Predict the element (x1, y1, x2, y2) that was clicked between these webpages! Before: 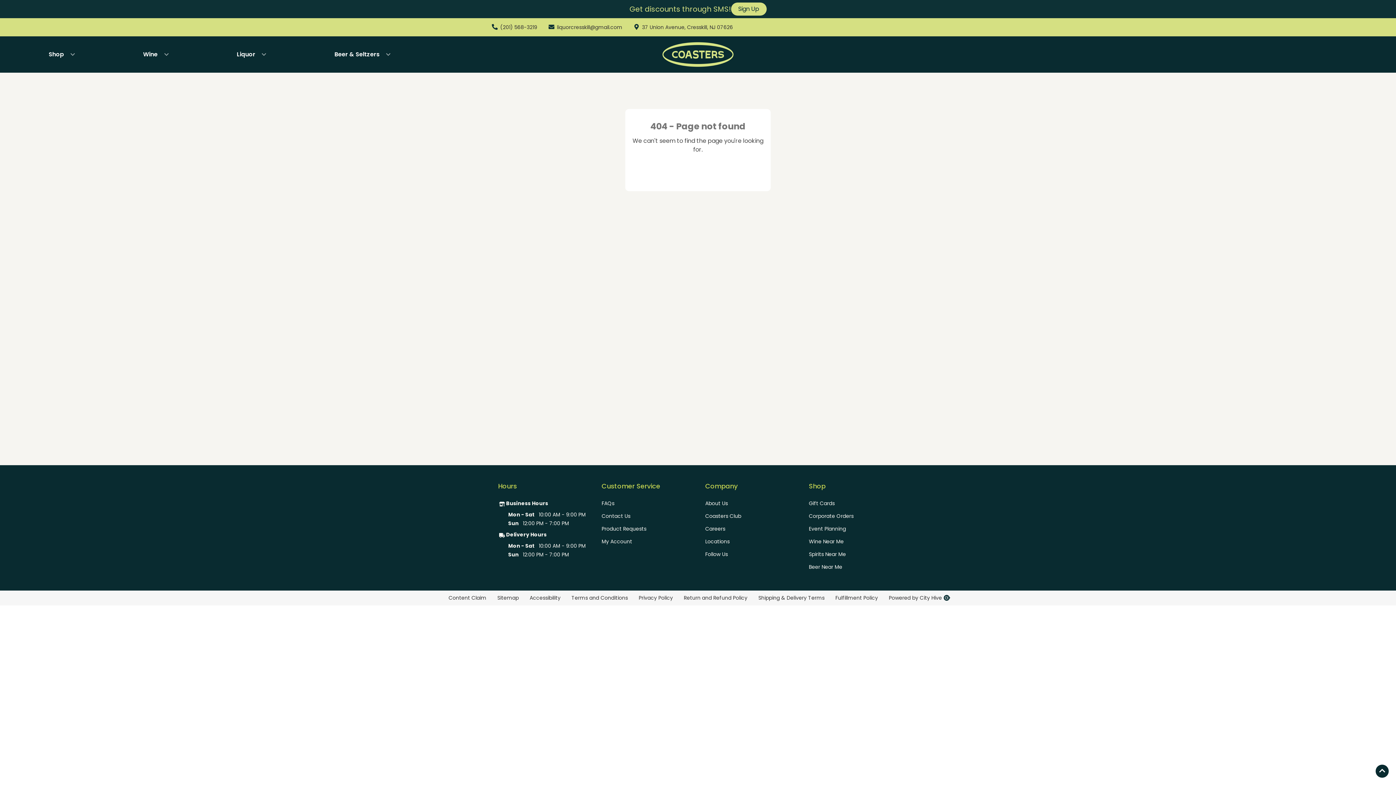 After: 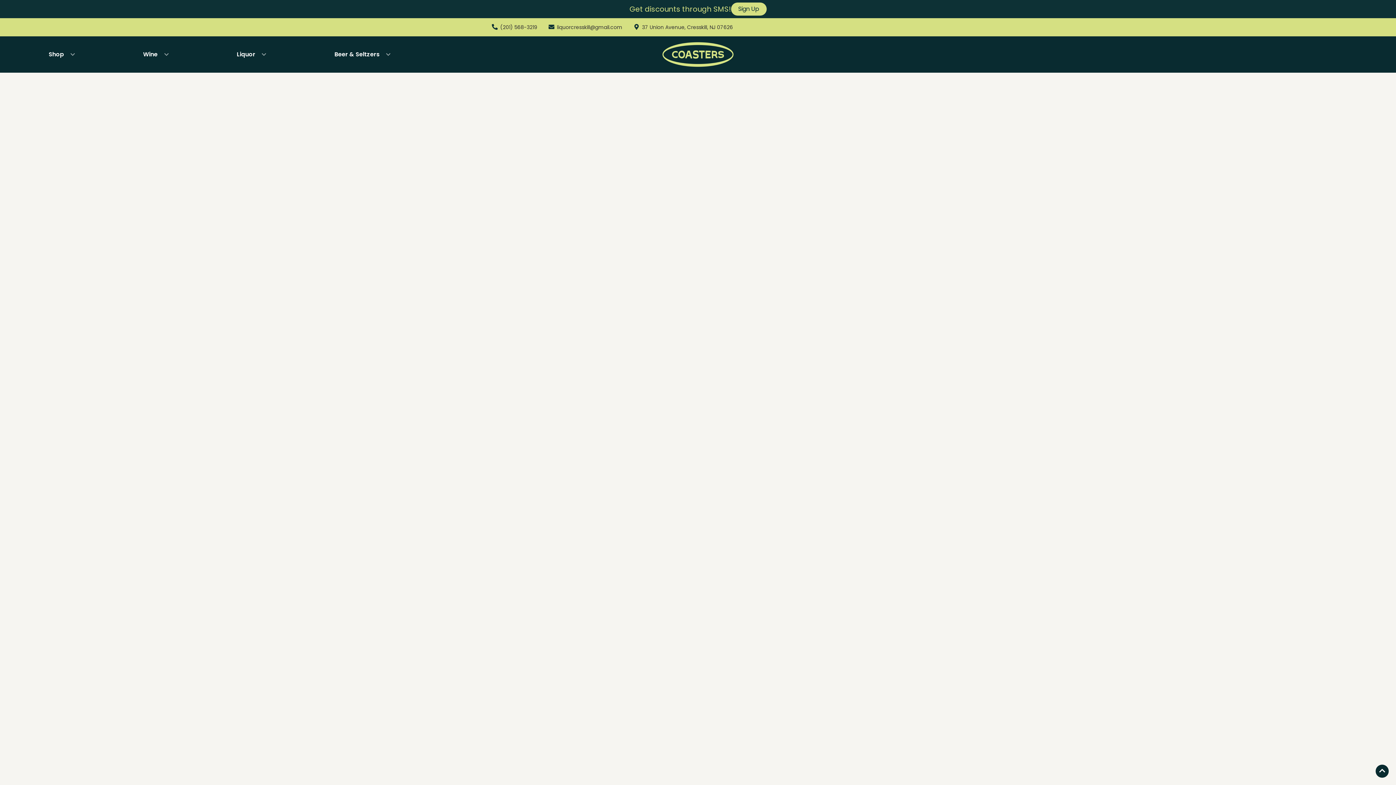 Action: bbox: (233, 46, 269, 62) label: Liquor